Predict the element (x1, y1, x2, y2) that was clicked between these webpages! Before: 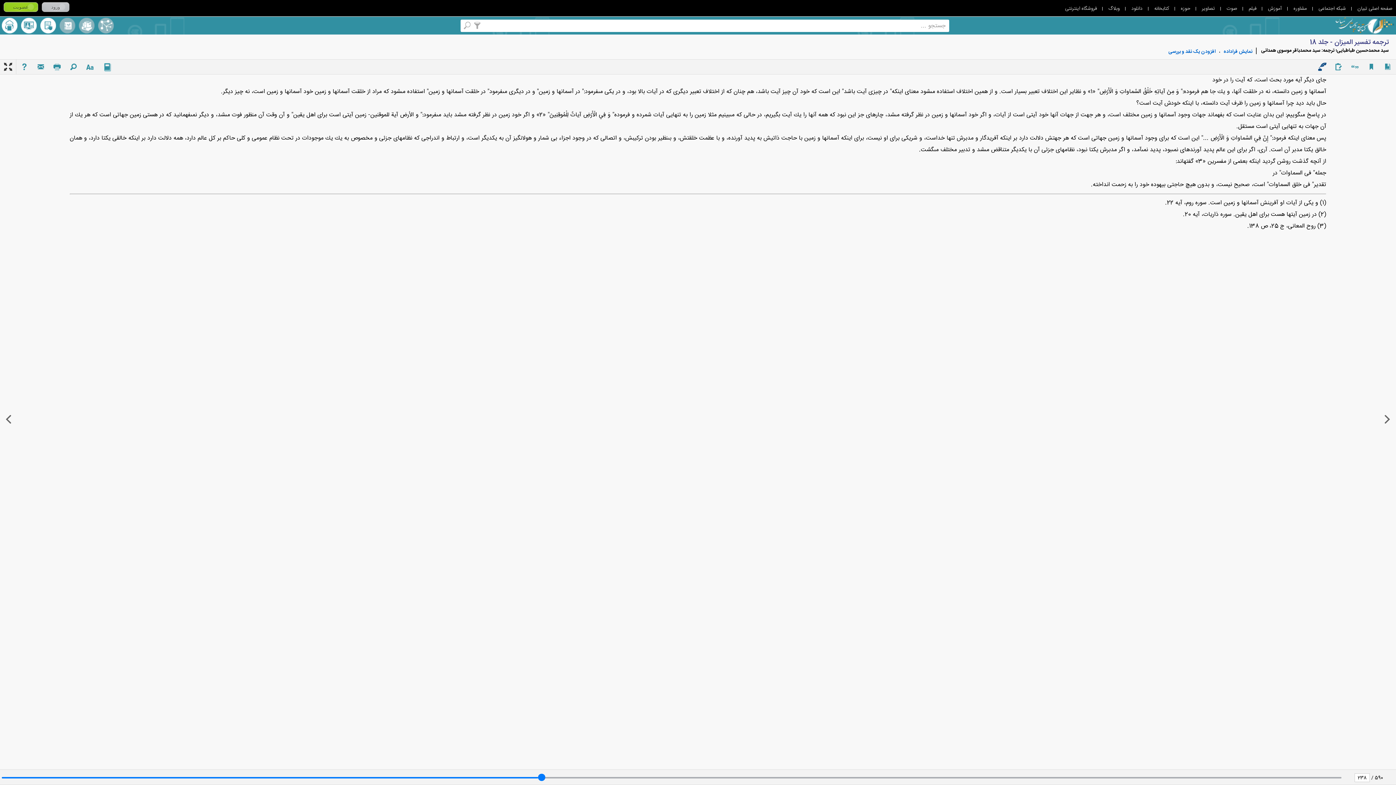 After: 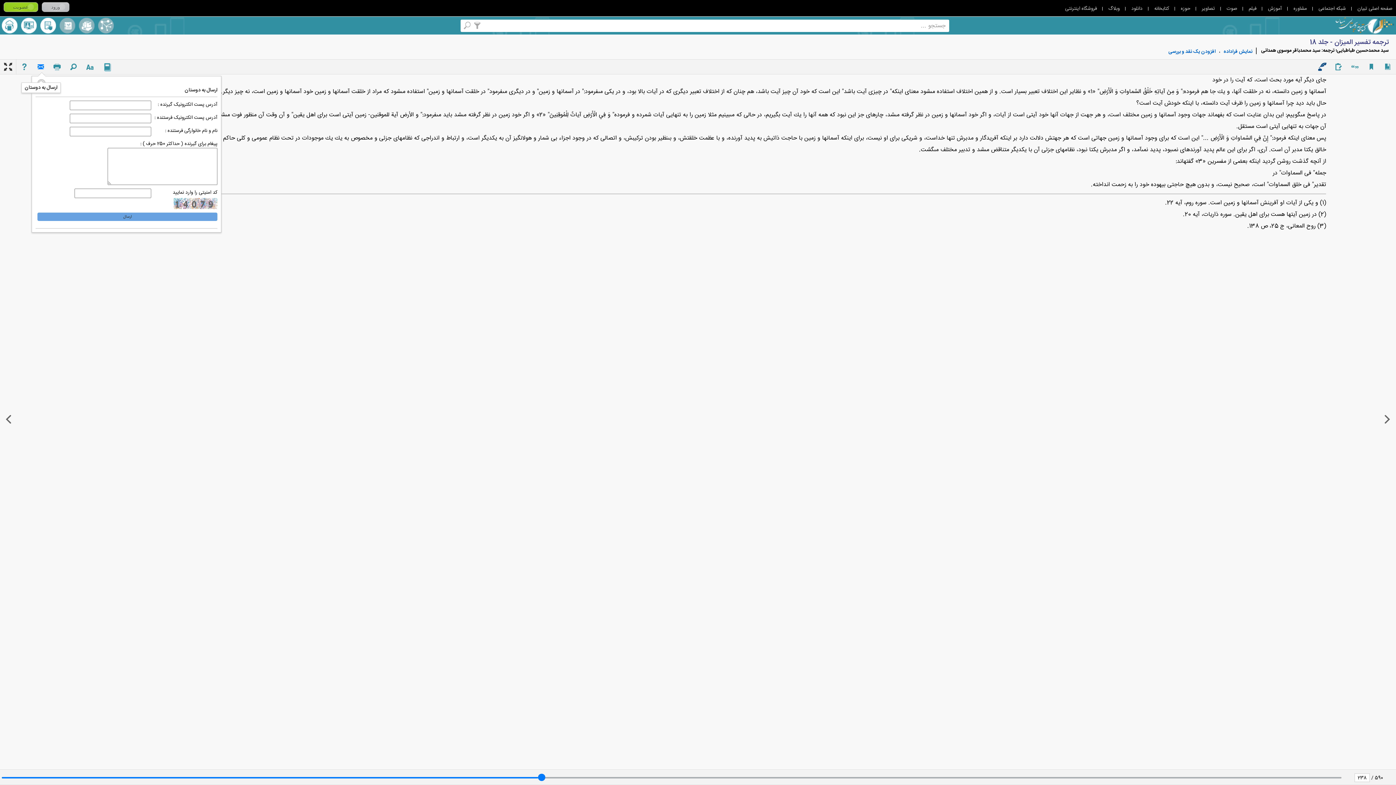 Action: bbox: (36, 62, 45, 76)